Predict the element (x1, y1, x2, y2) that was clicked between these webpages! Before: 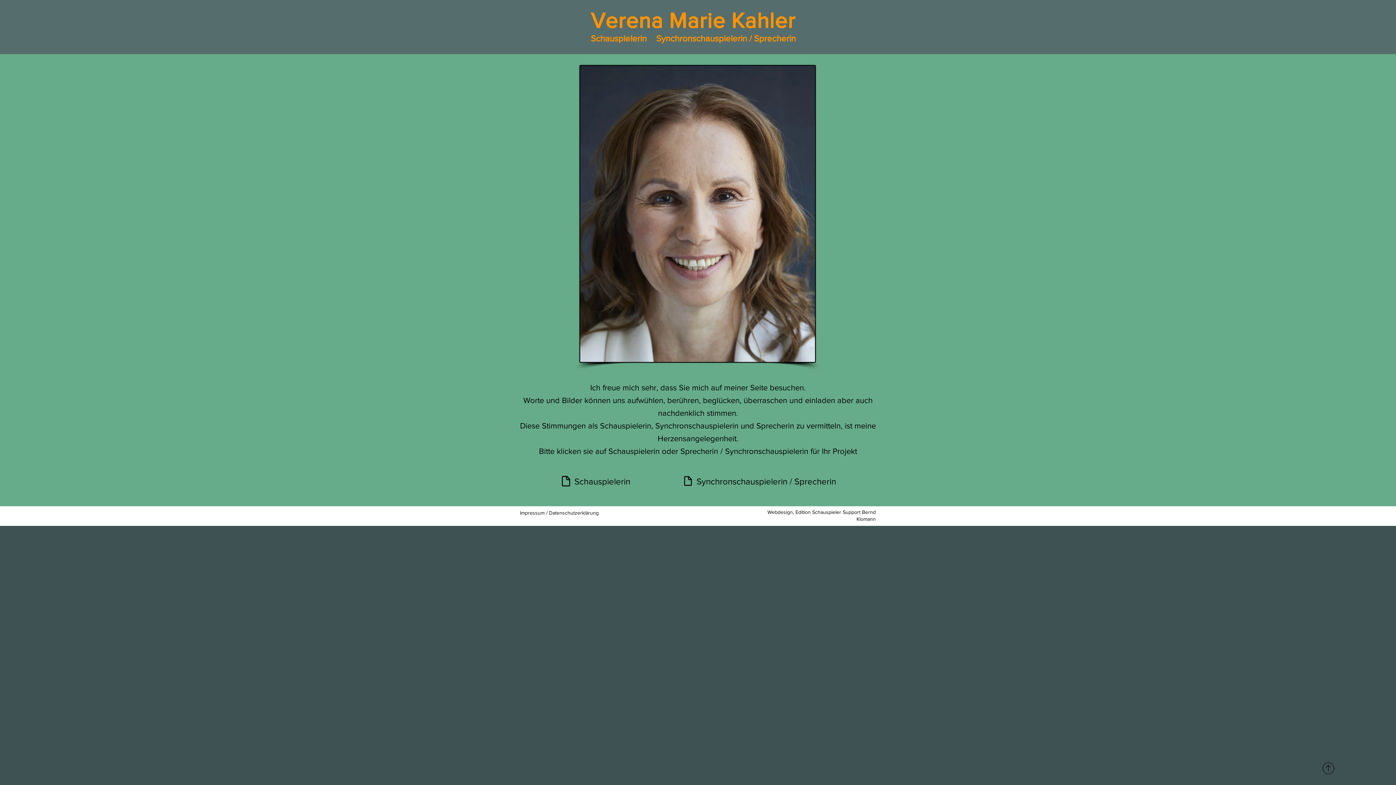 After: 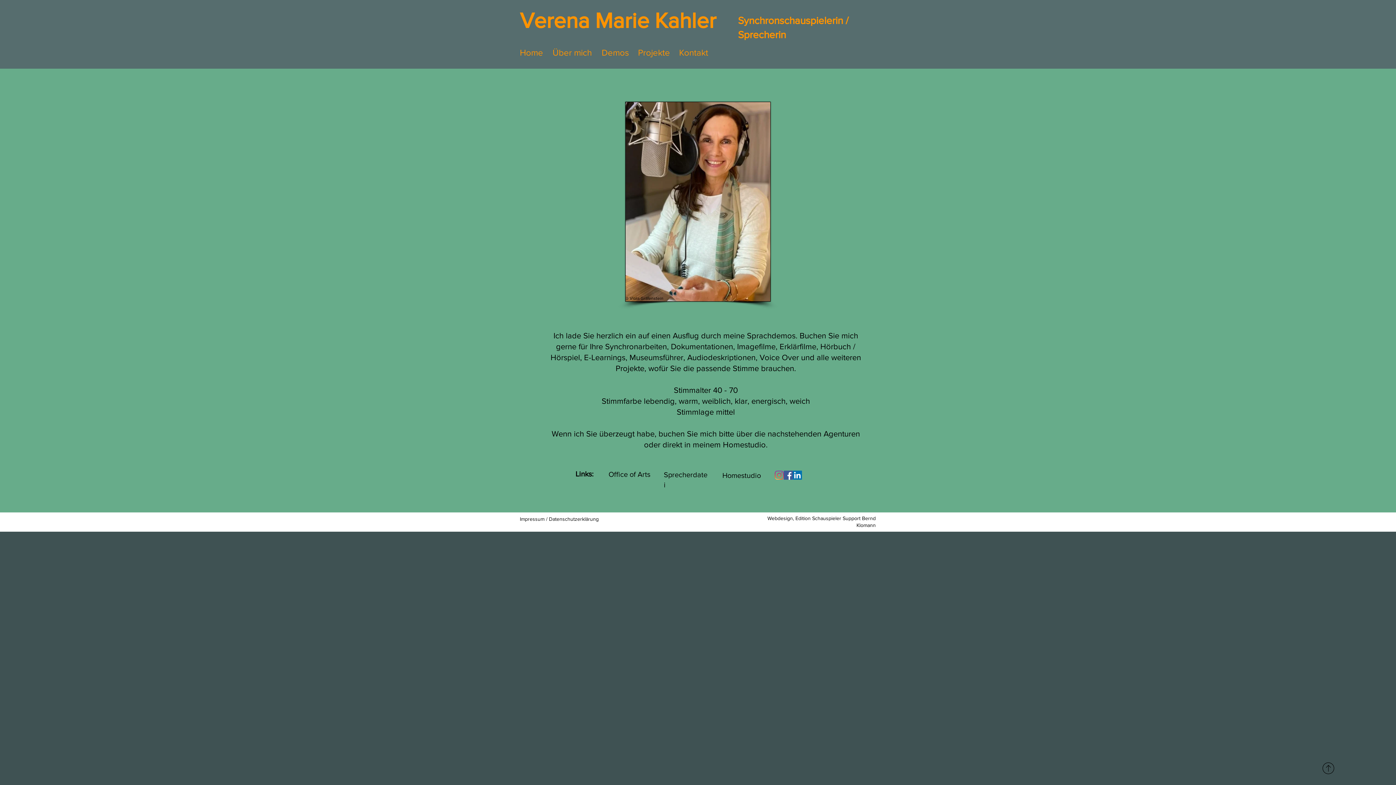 Action: label: Synchronschauspielerin /  bbox: (696, 476, 794, 486)